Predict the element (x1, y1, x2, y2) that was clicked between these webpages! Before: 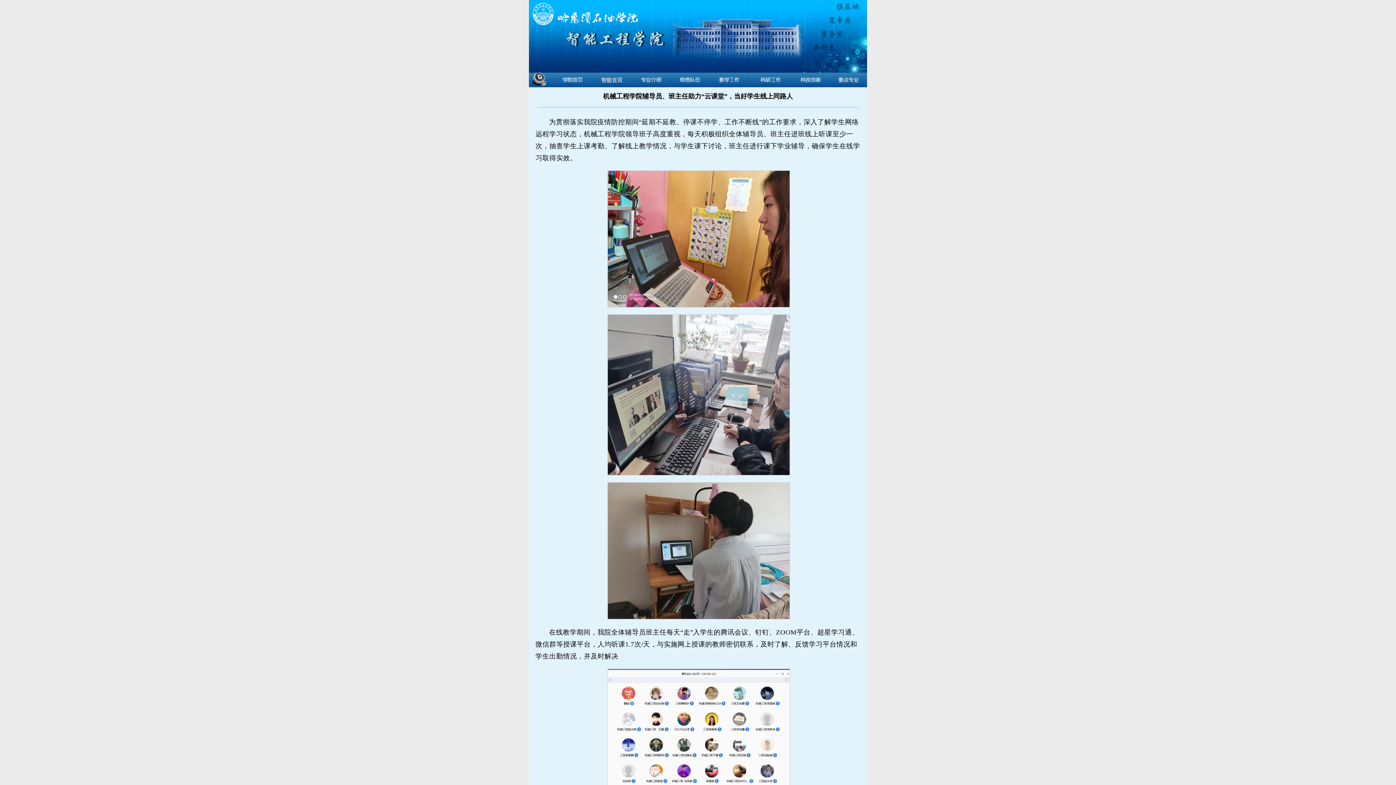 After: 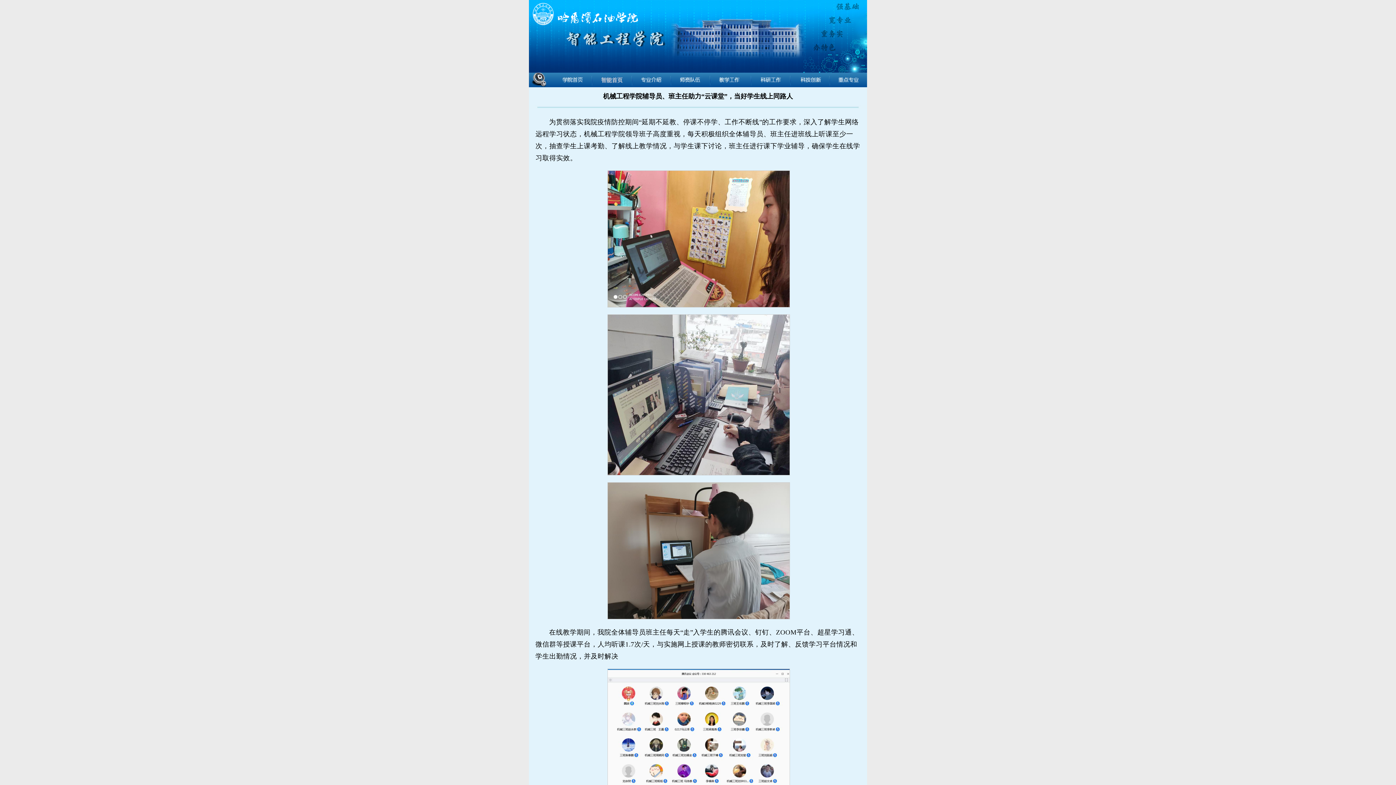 Action: bbox: (829, 82, 867, 88)